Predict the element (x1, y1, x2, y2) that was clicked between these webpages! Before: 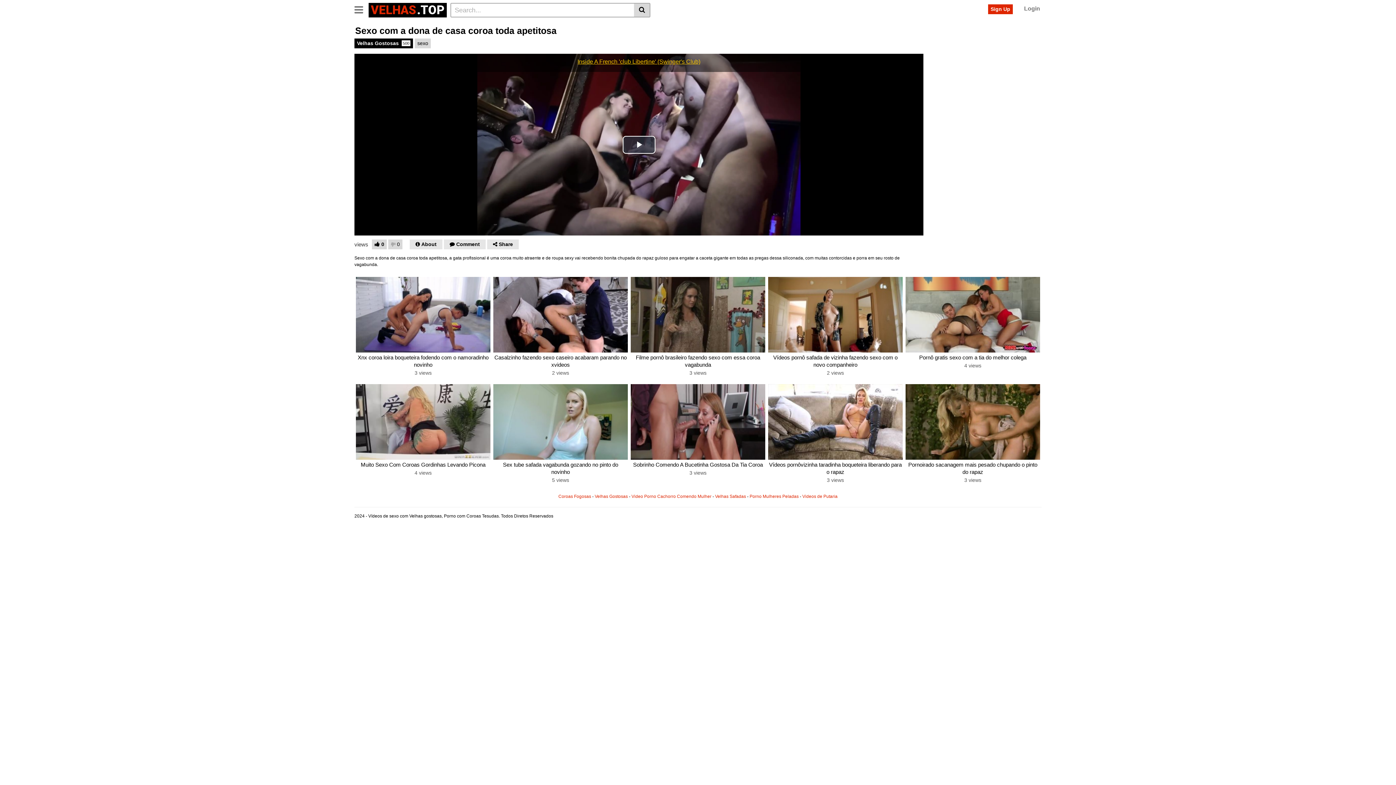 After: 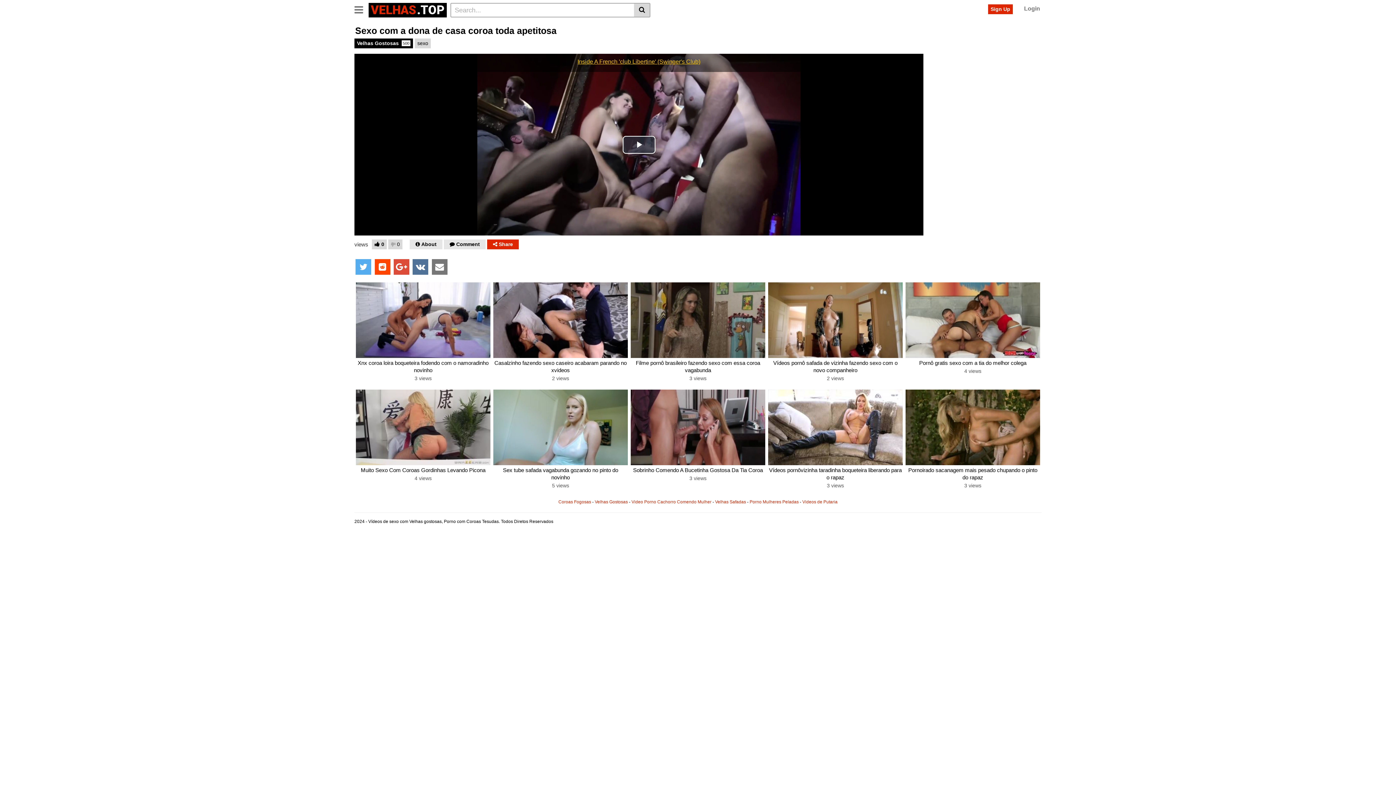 Action: label:  Share bbox: (487, 239, 518, 249)